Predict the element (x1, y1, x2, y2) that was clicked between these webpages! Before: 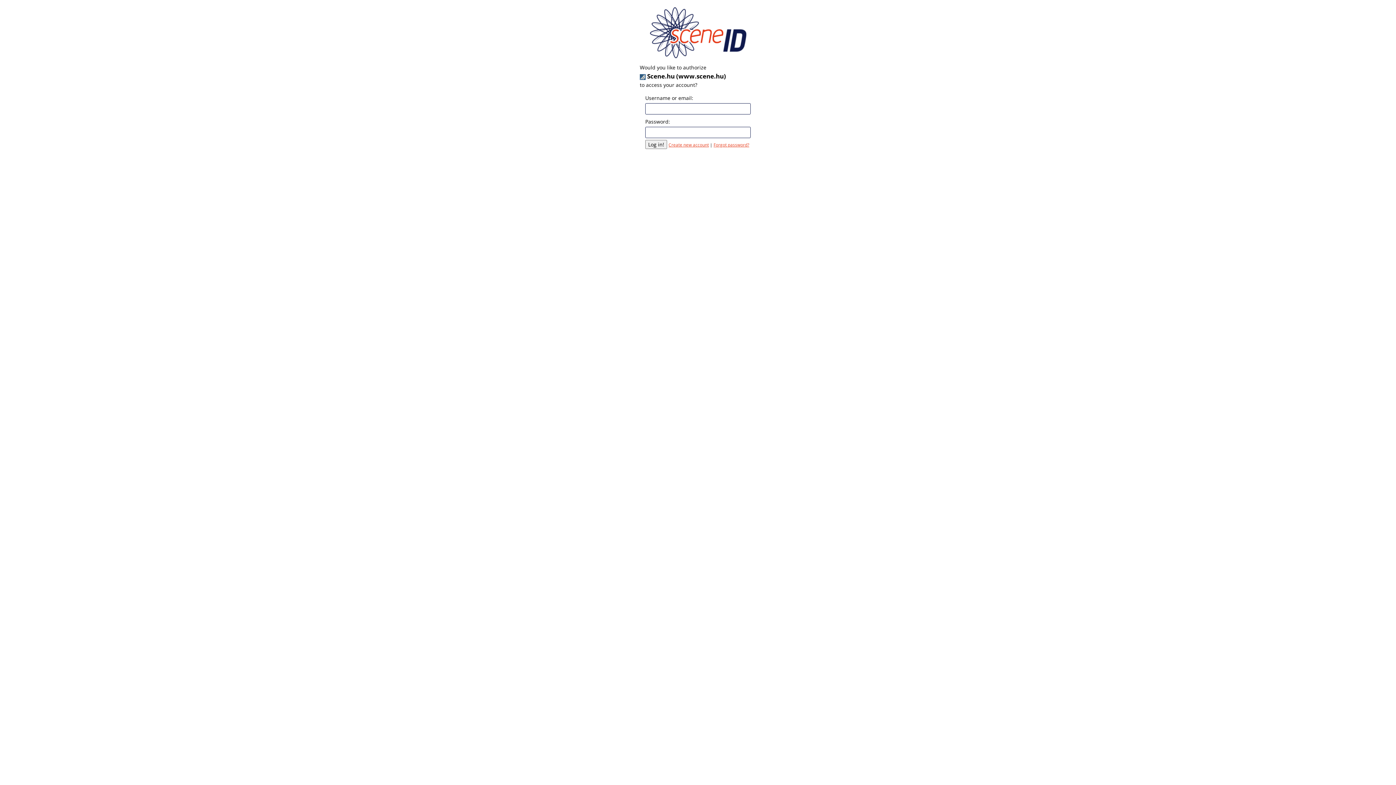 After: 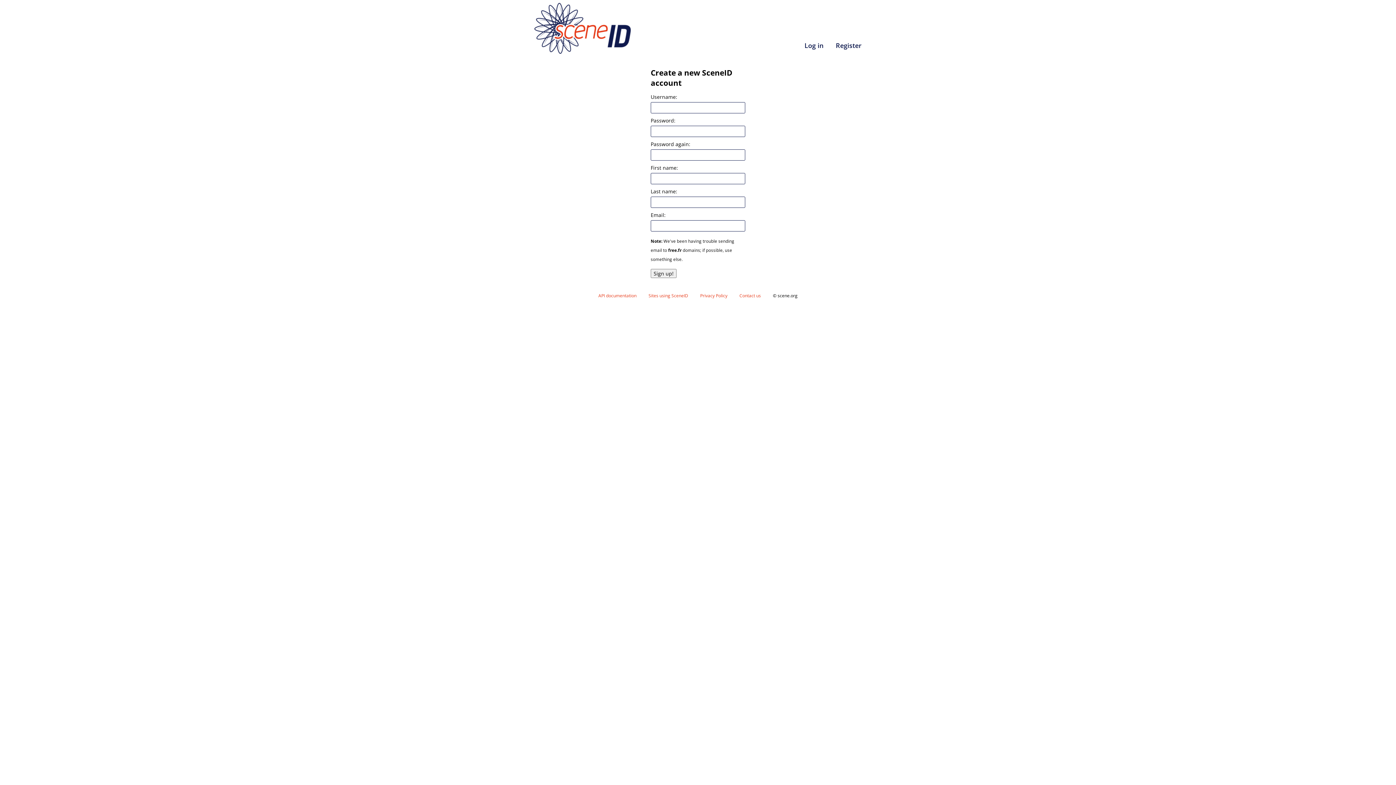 Action: label: Create new account bbox: (668, 142, 709, 147)